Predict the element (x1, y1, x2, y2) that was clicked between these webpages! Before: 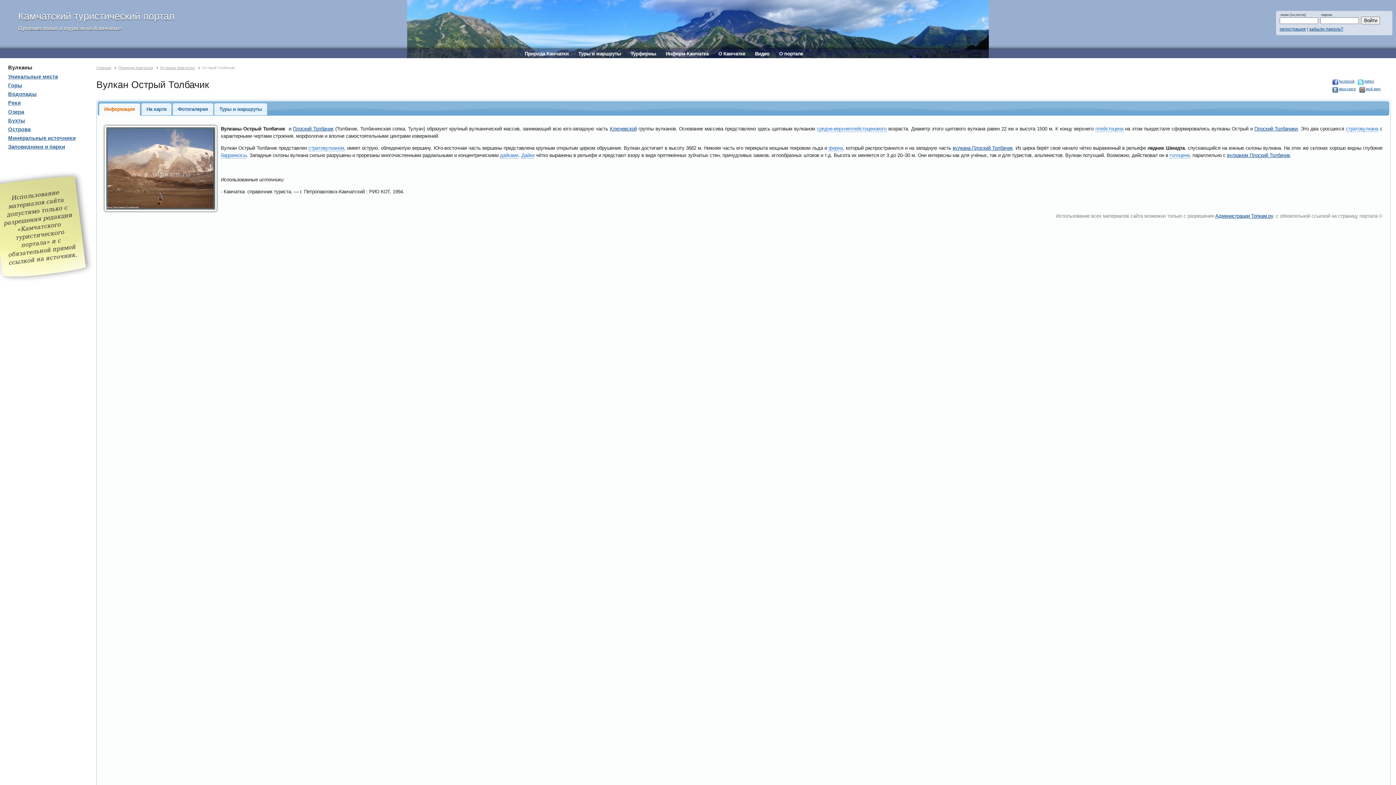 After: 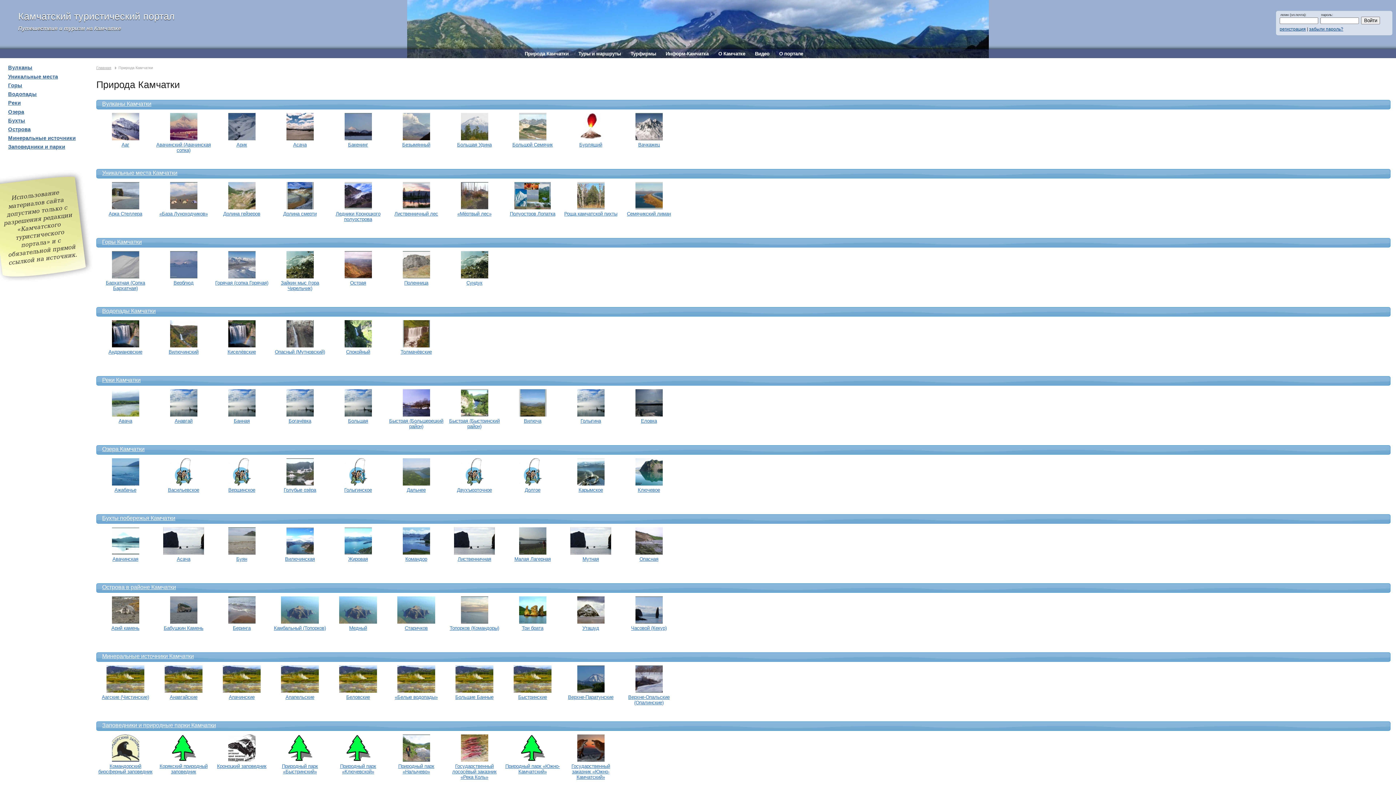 Action: label: Природа Камчатки bbox: (520, 50, 573, 56)